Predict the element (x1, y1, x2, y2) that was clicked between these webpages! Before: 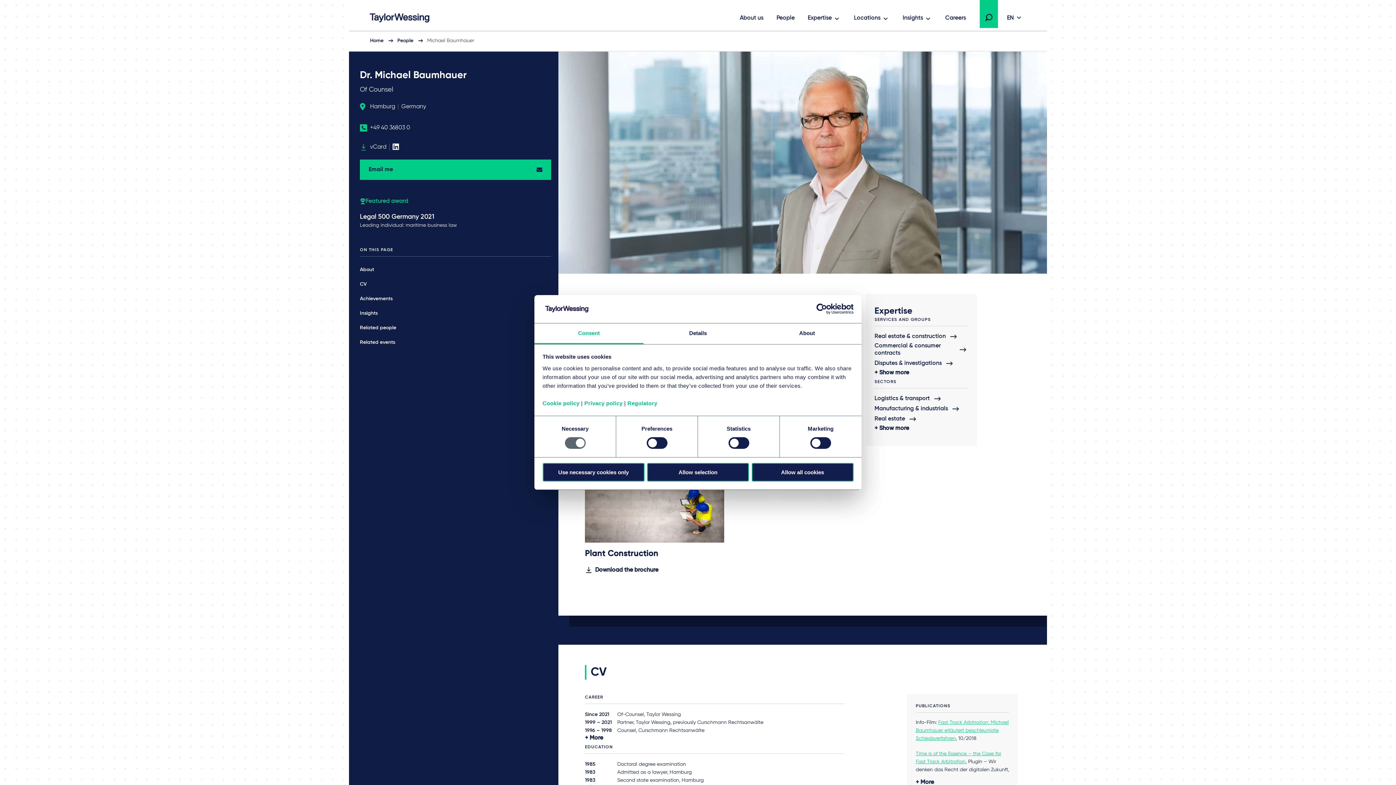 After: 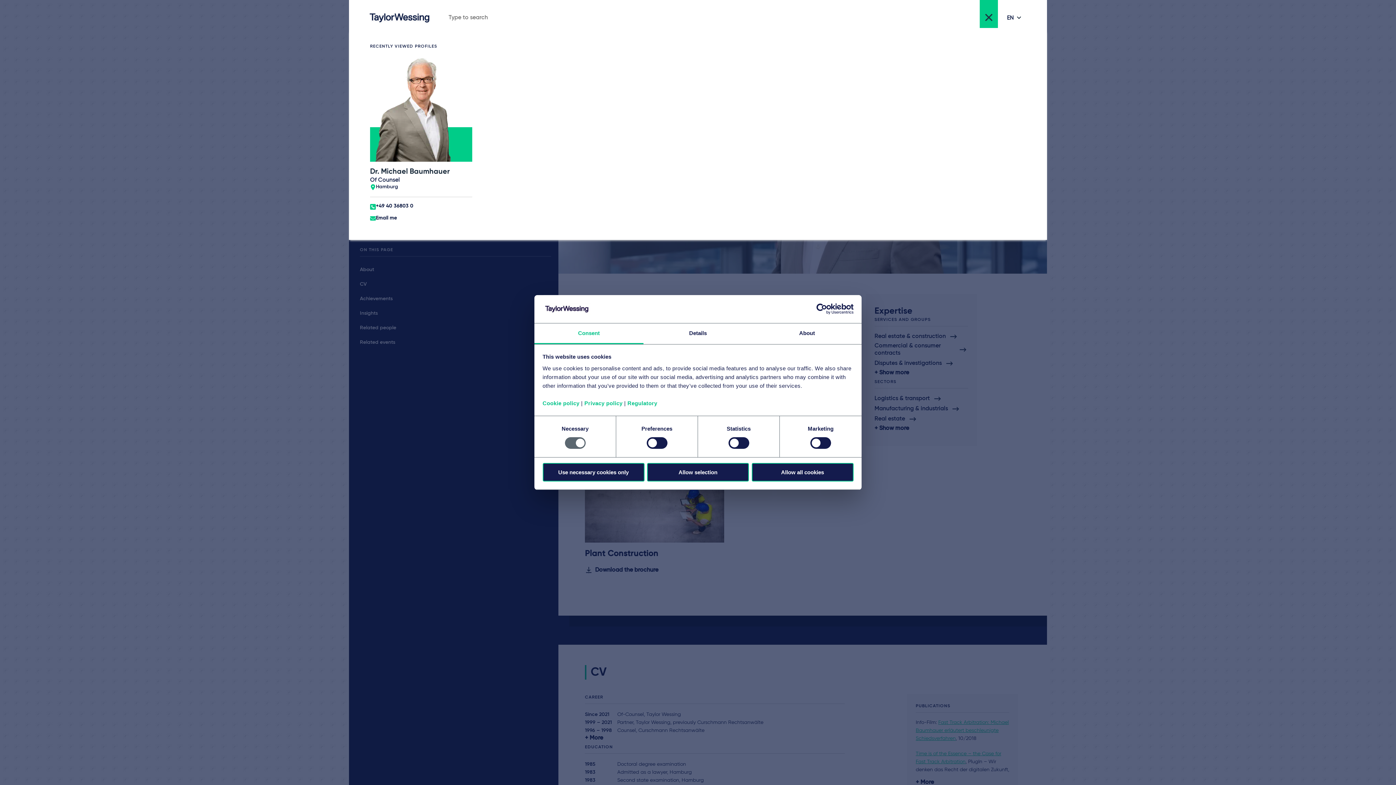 Action: label: Toggle search bbox: (985, 13, 992, 20)